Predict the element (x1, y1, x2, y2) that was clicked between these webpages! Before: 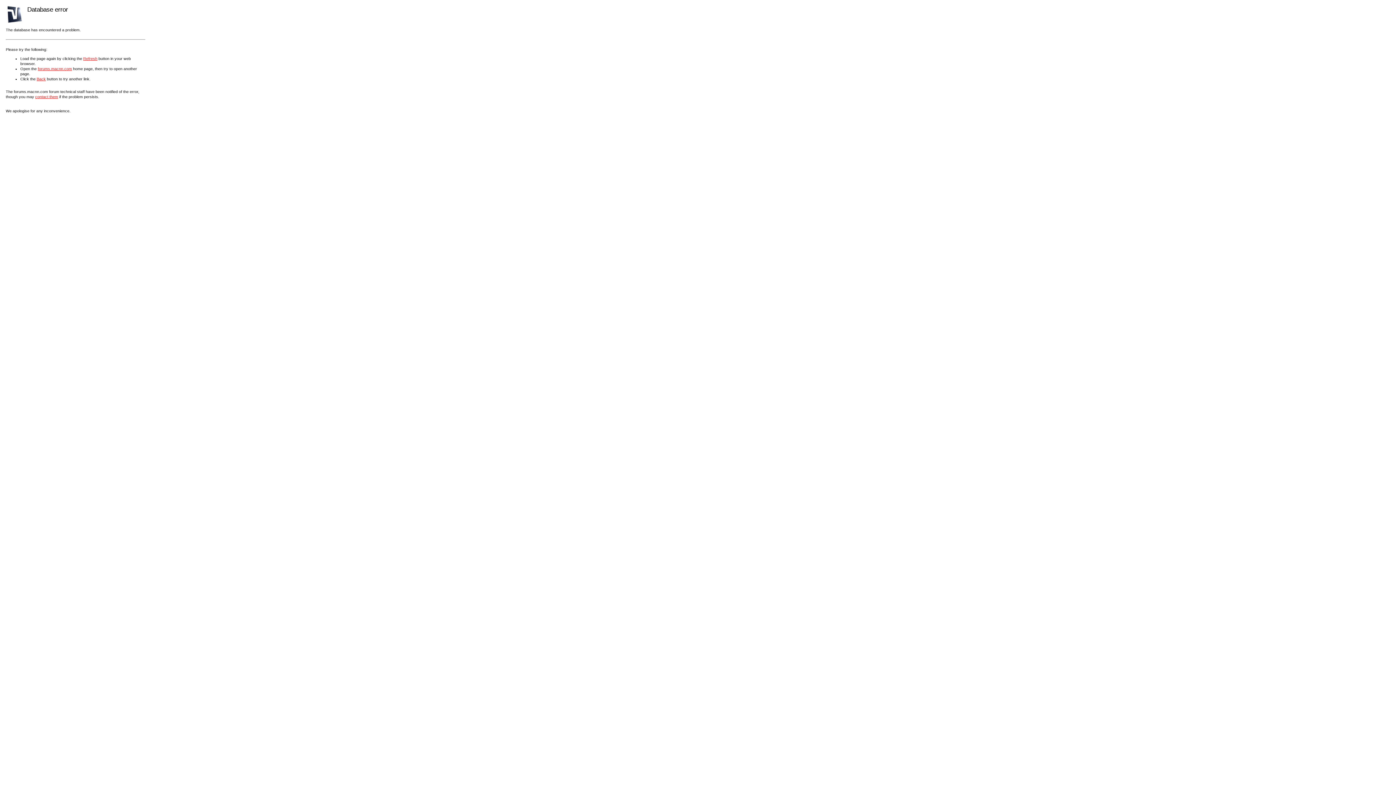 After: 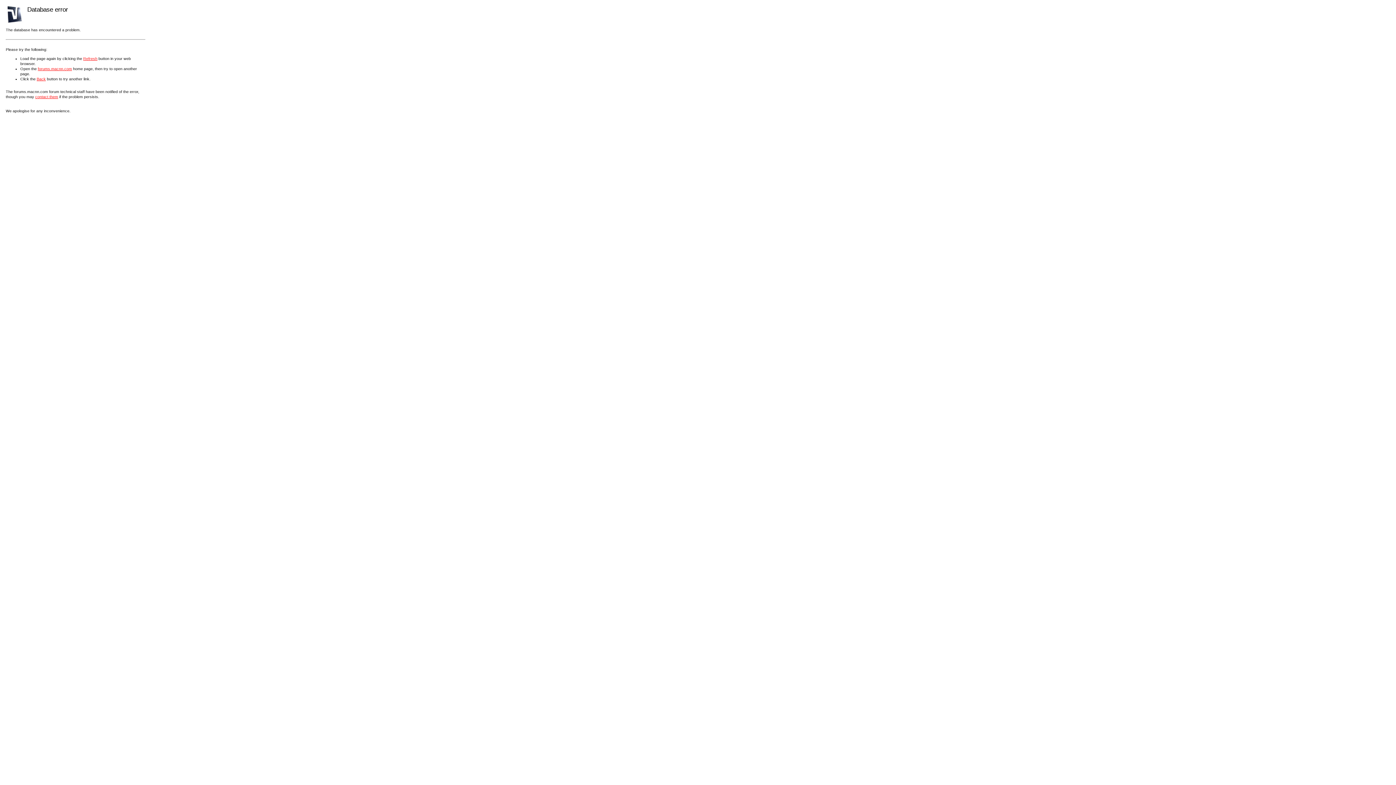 Action: bbox: (35, 94, 58, 98) label: contact them